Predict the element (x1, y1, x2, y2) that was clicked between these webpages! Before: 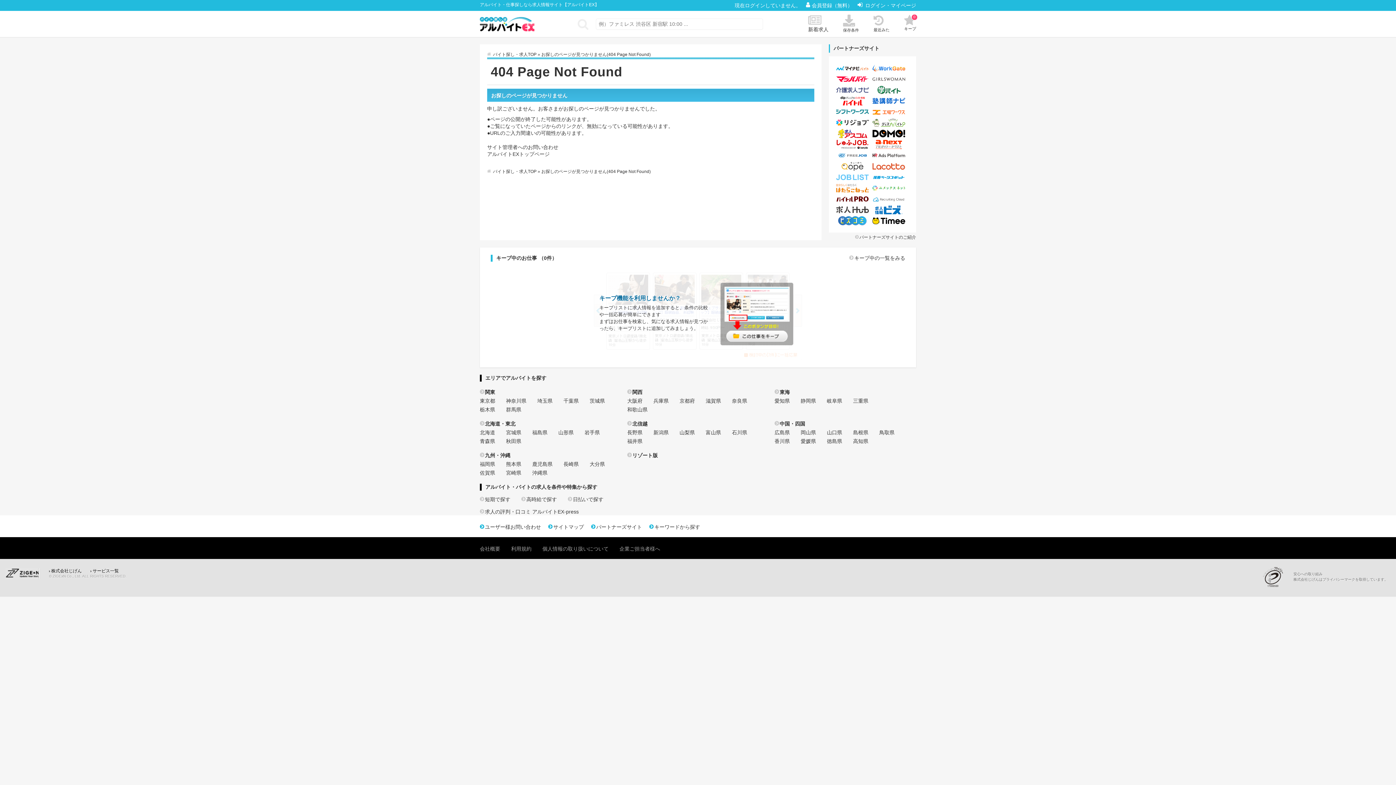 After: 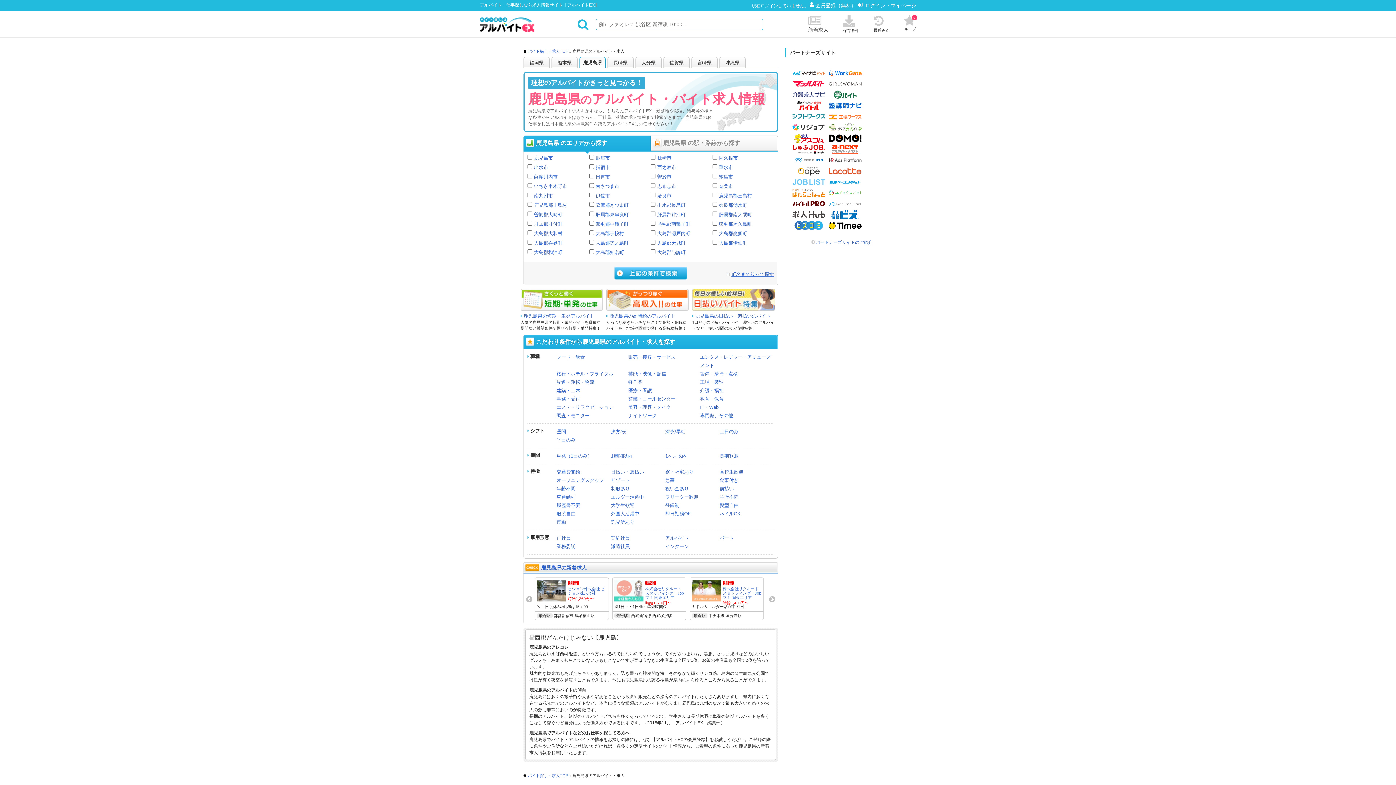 Action: label: 鹿児島県 bbox: (532, 461, 552, 467)